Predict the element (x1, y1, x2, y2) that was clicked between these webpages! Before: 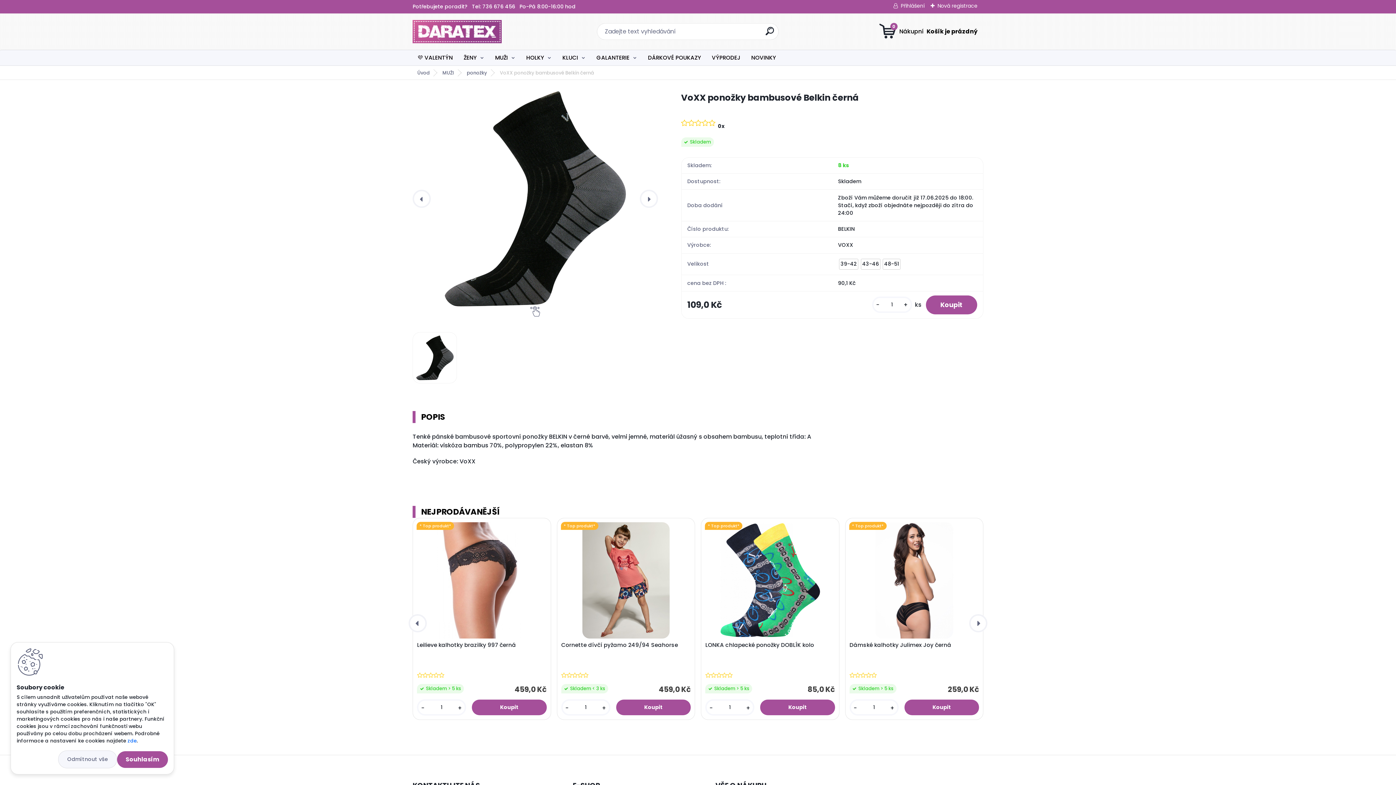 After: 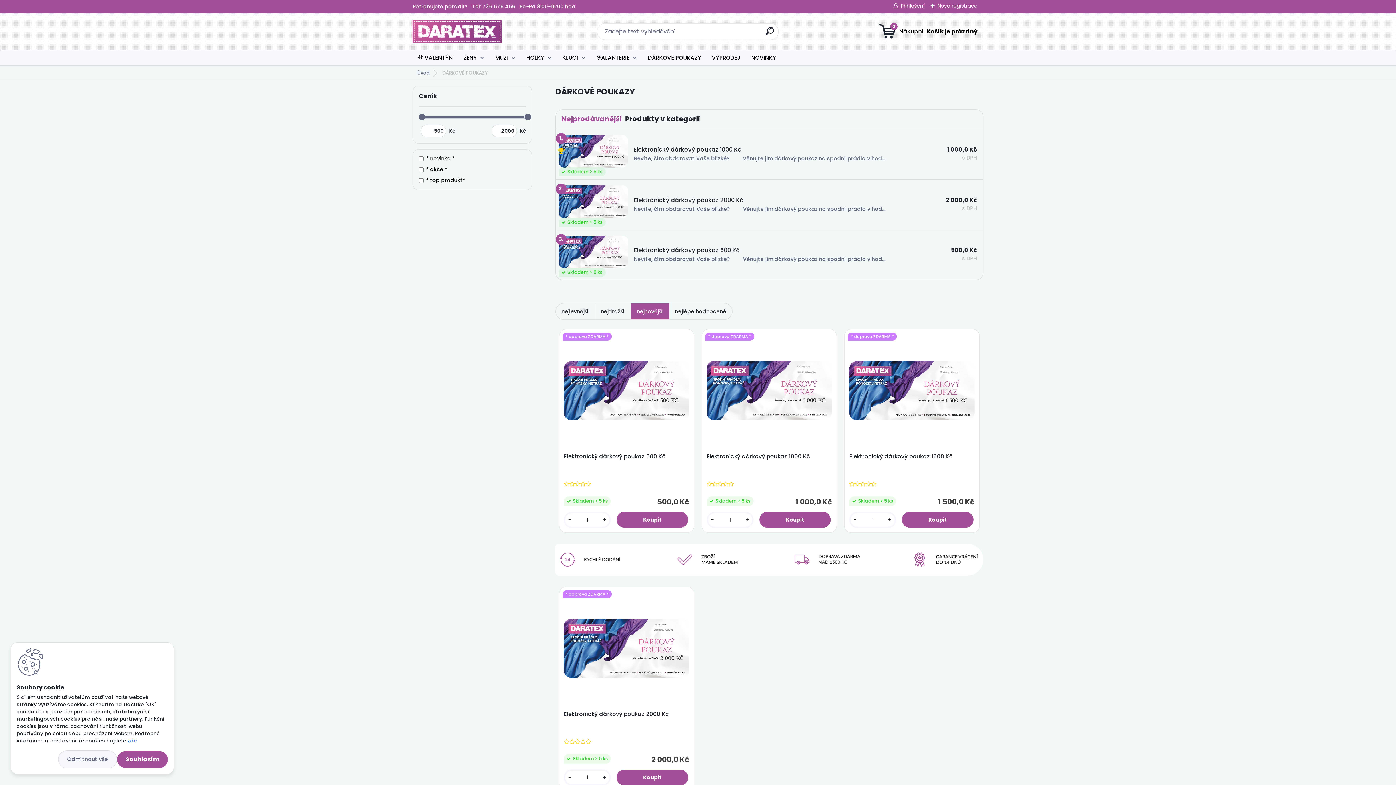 Action: bbox: (643, 50, 705, 65) label: DÁRKOVÉ POUKAZY